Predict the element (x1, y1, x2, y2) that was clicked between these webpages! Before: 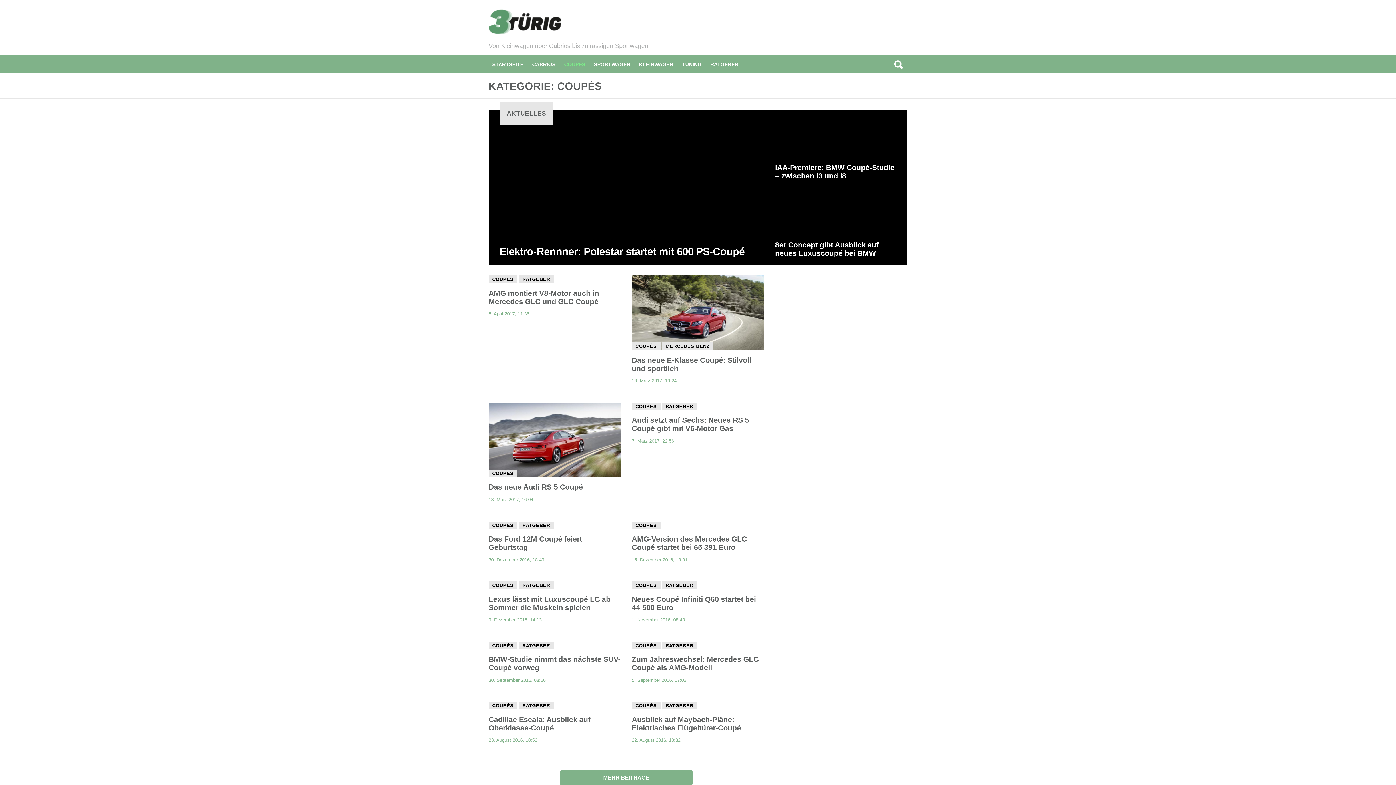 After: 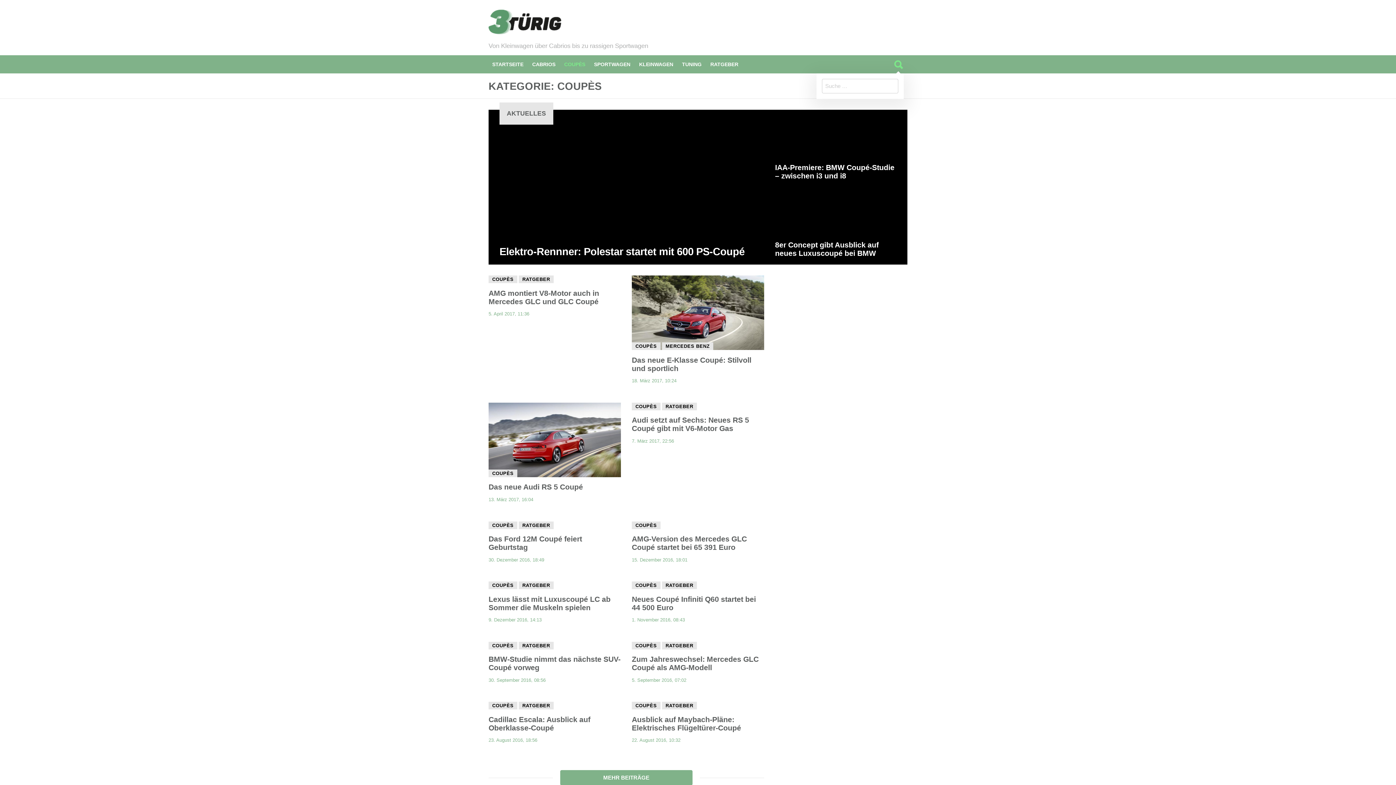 Action: bbox: (893, 55, 904, 73) label: SUCHE